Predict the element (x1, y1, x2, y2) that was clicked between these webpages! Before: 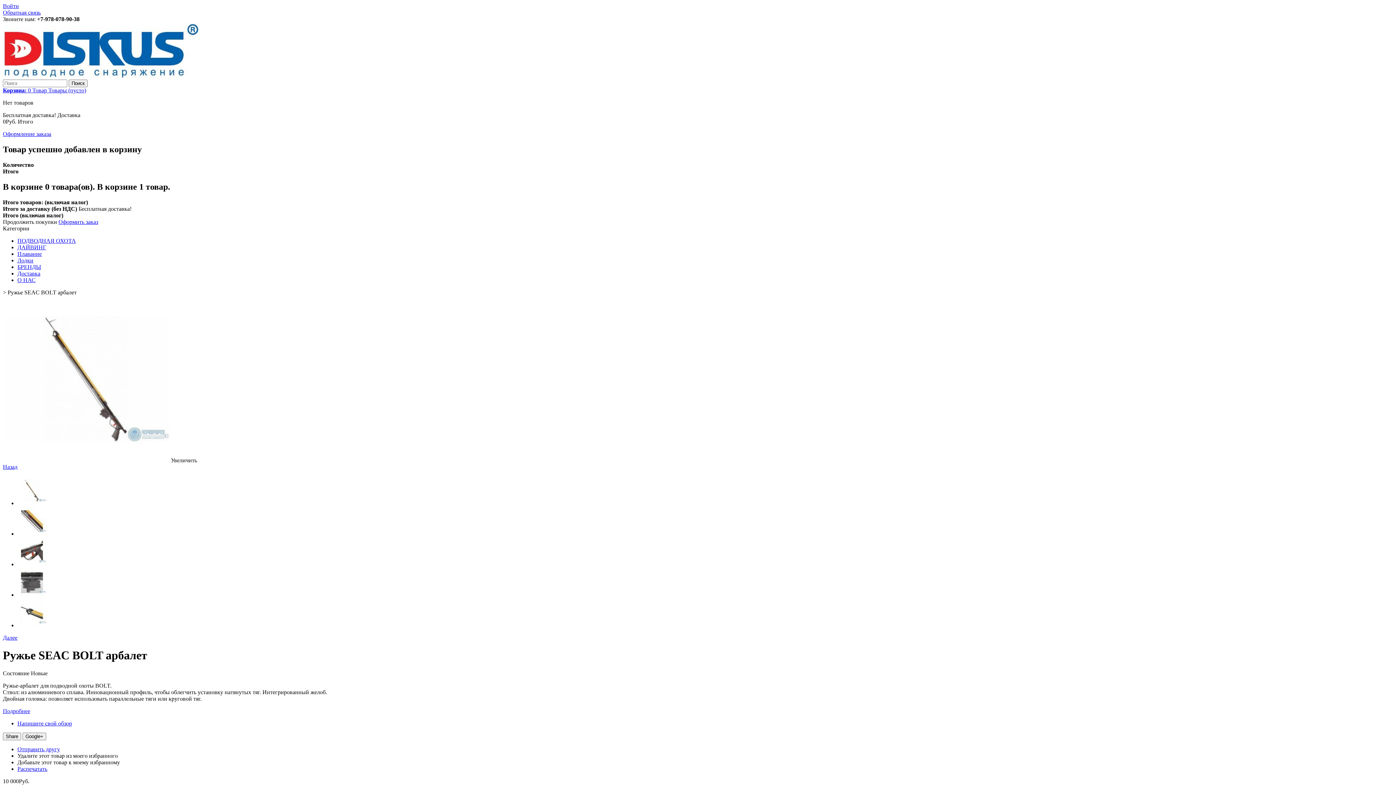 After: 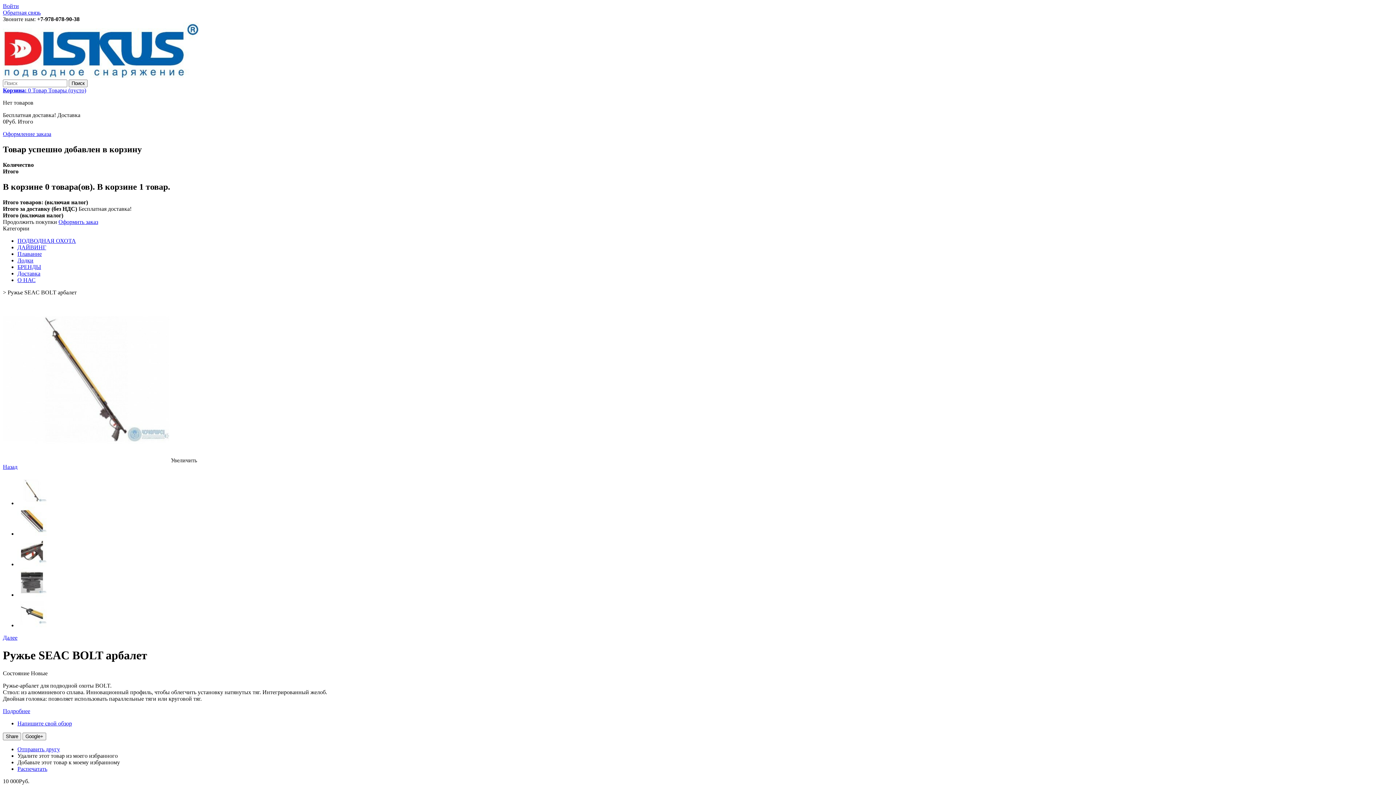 Action: label: Далее bbox: (2, 634, 17, 640)